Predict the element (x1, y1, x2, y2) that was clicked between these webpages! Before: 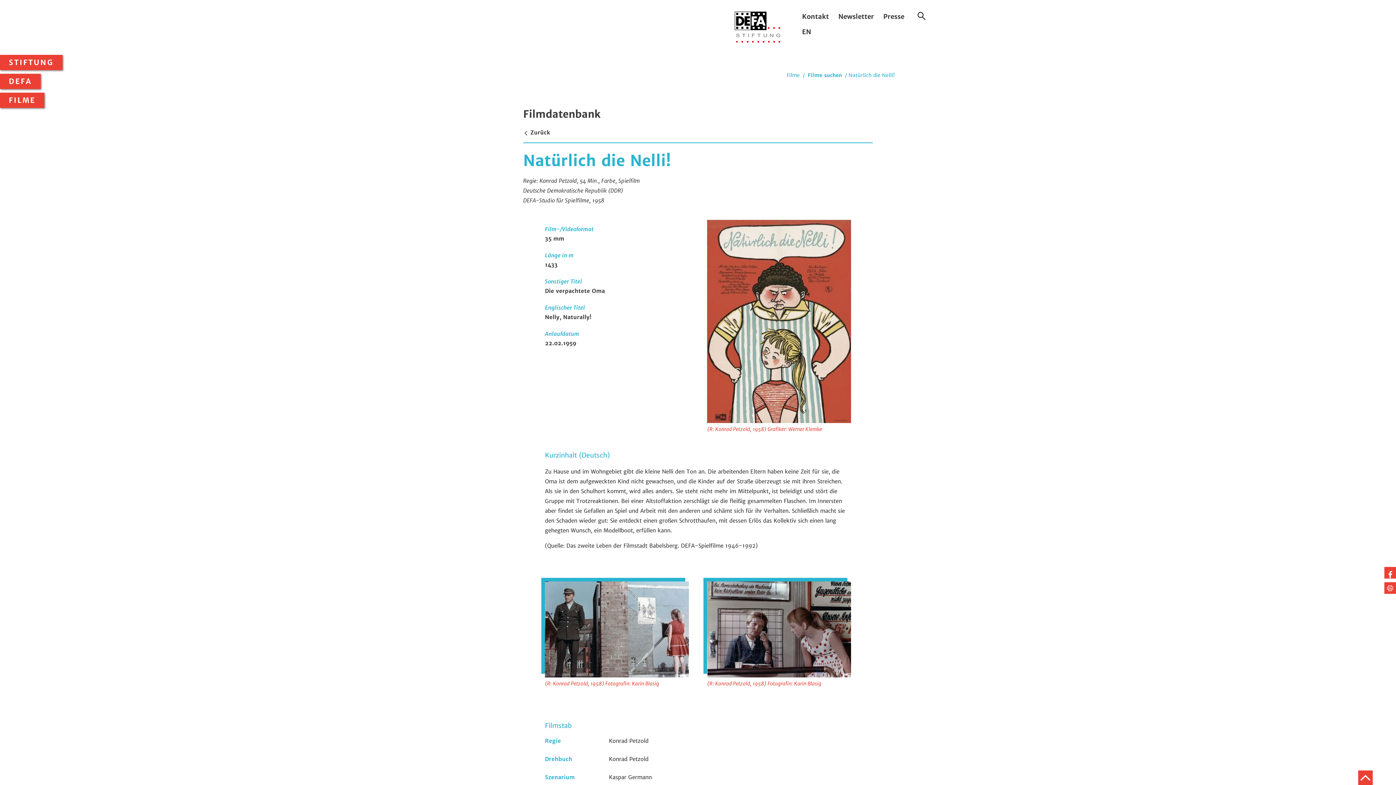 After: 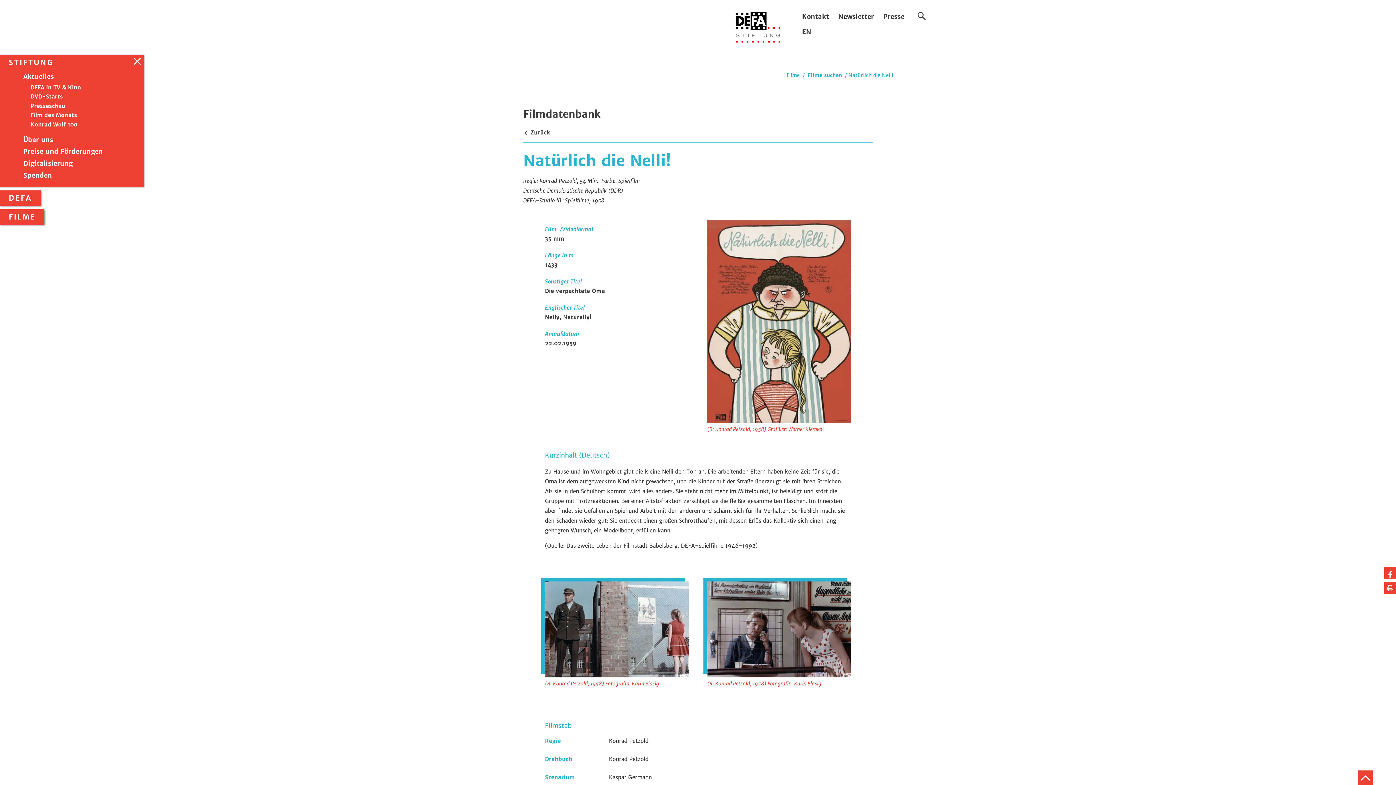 Action: bbox: (0, 54, 62, 70) label: STIFTUNG